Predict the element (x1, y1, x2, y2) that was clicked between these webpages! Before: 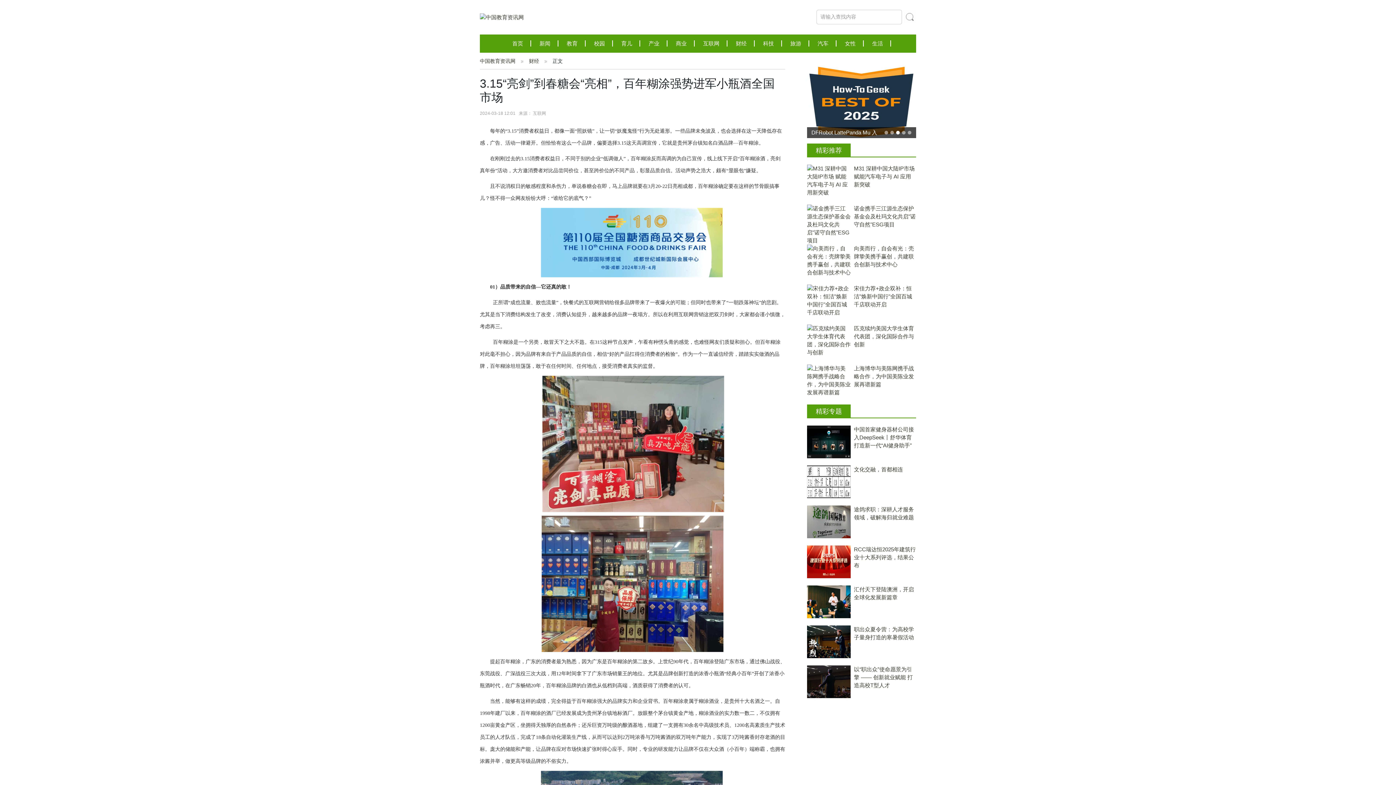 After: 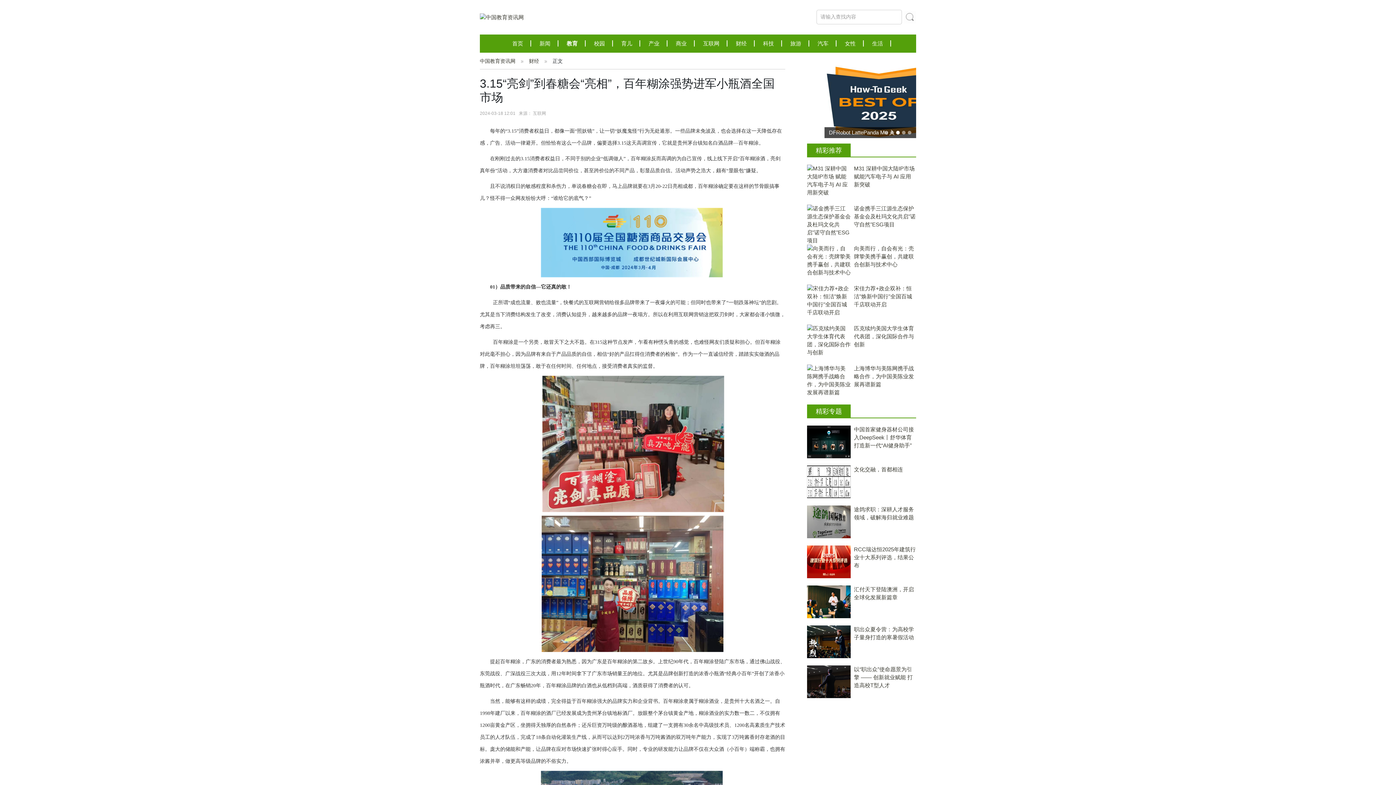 Action: label: 教育 bbox: (559, 40, 585, 46)